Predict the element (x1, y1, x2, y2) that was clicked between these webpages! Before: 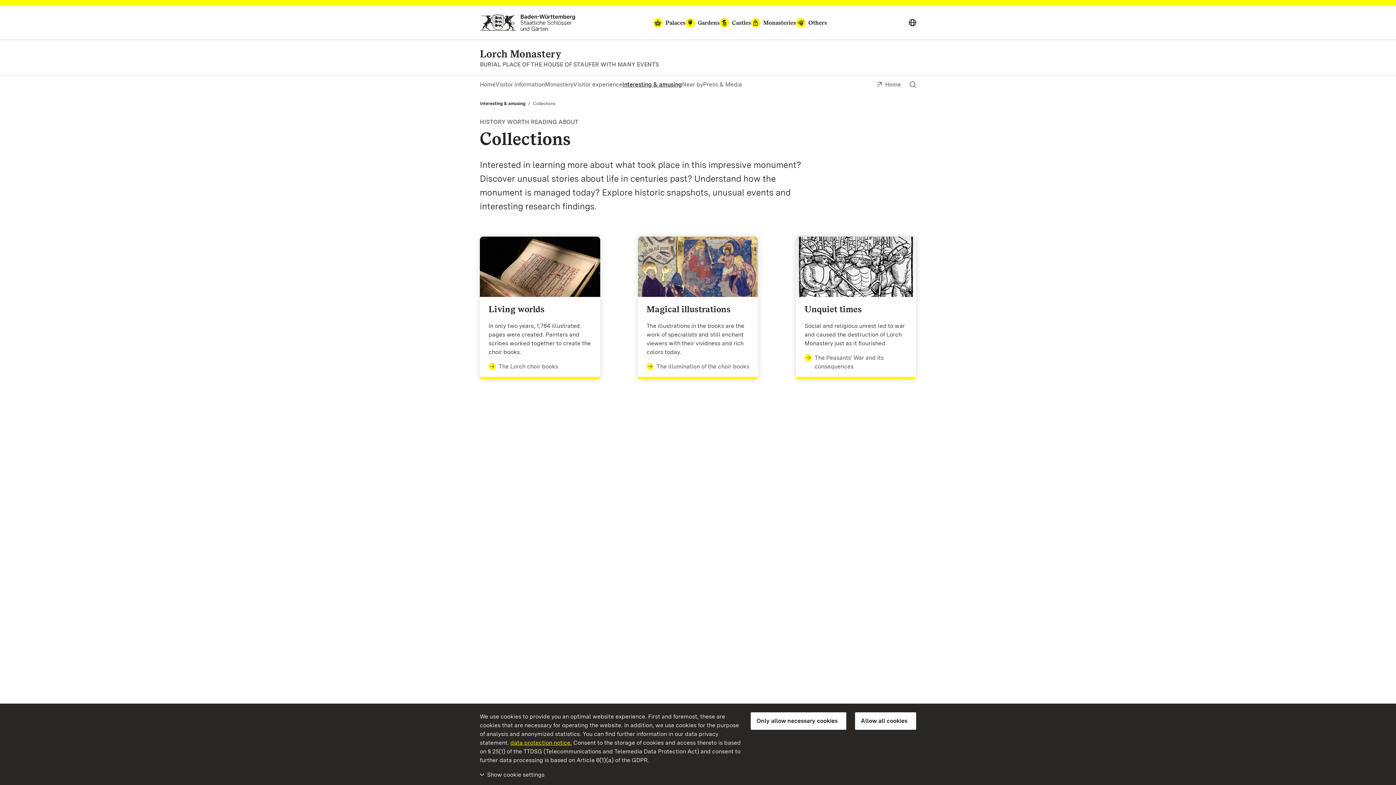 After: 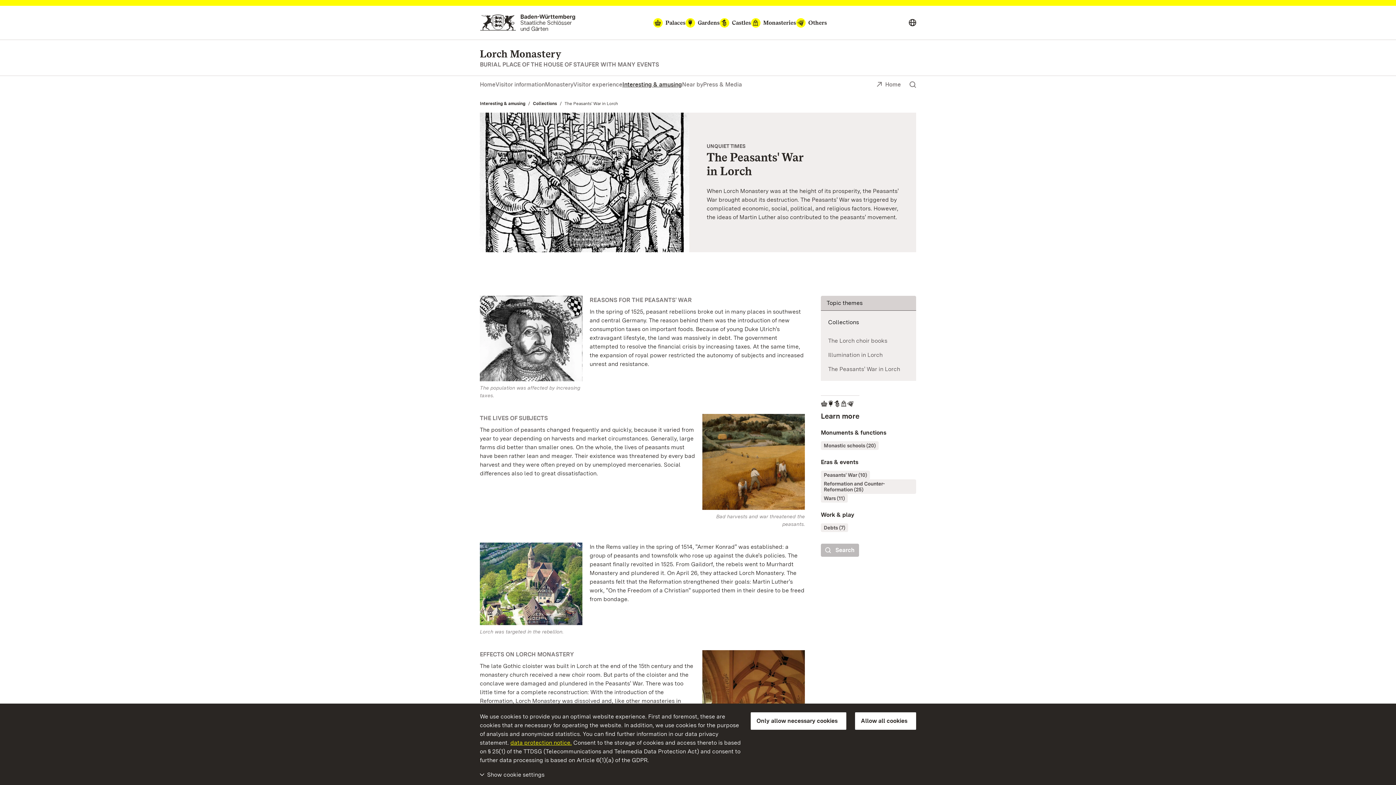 Action: label: The Peasants' War and its consequences bbox: (804, 353, 907, 371)